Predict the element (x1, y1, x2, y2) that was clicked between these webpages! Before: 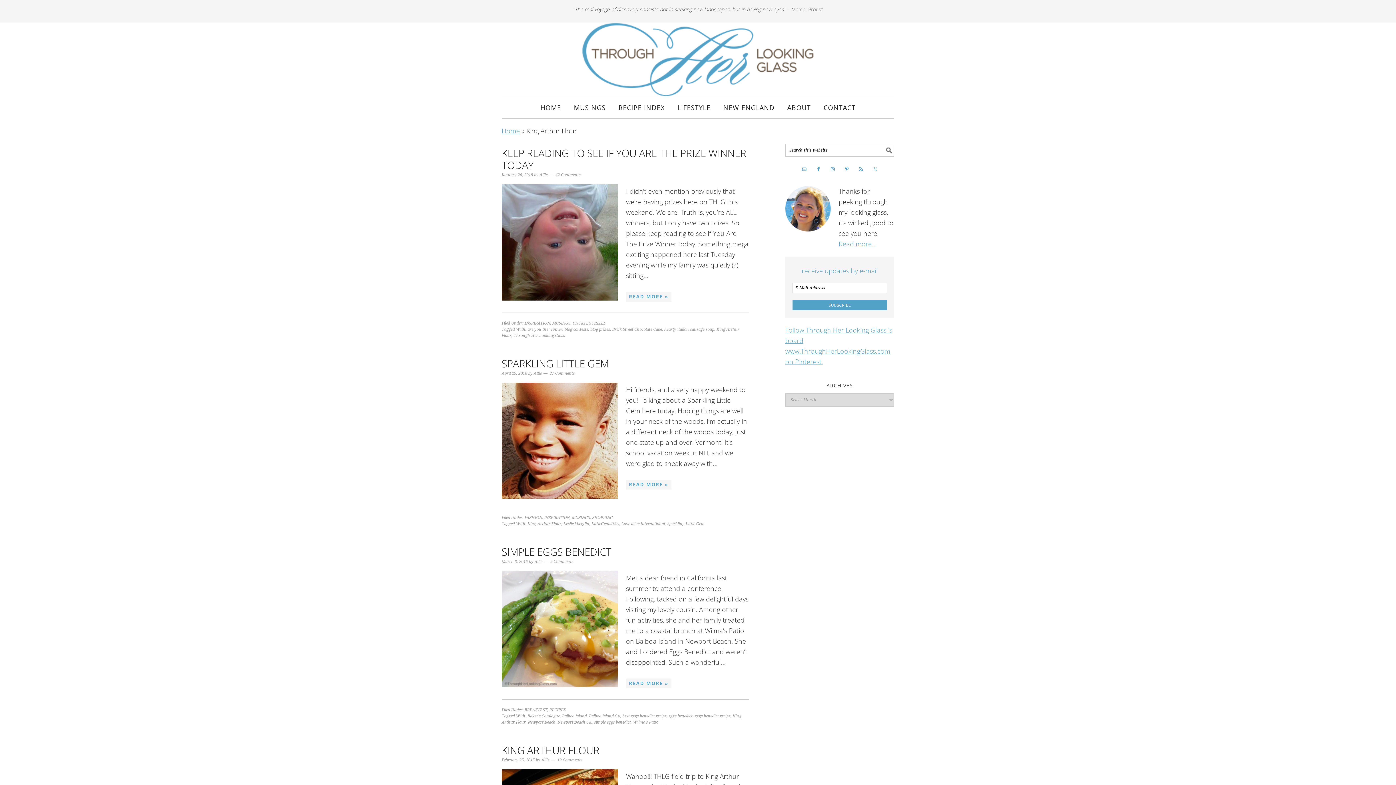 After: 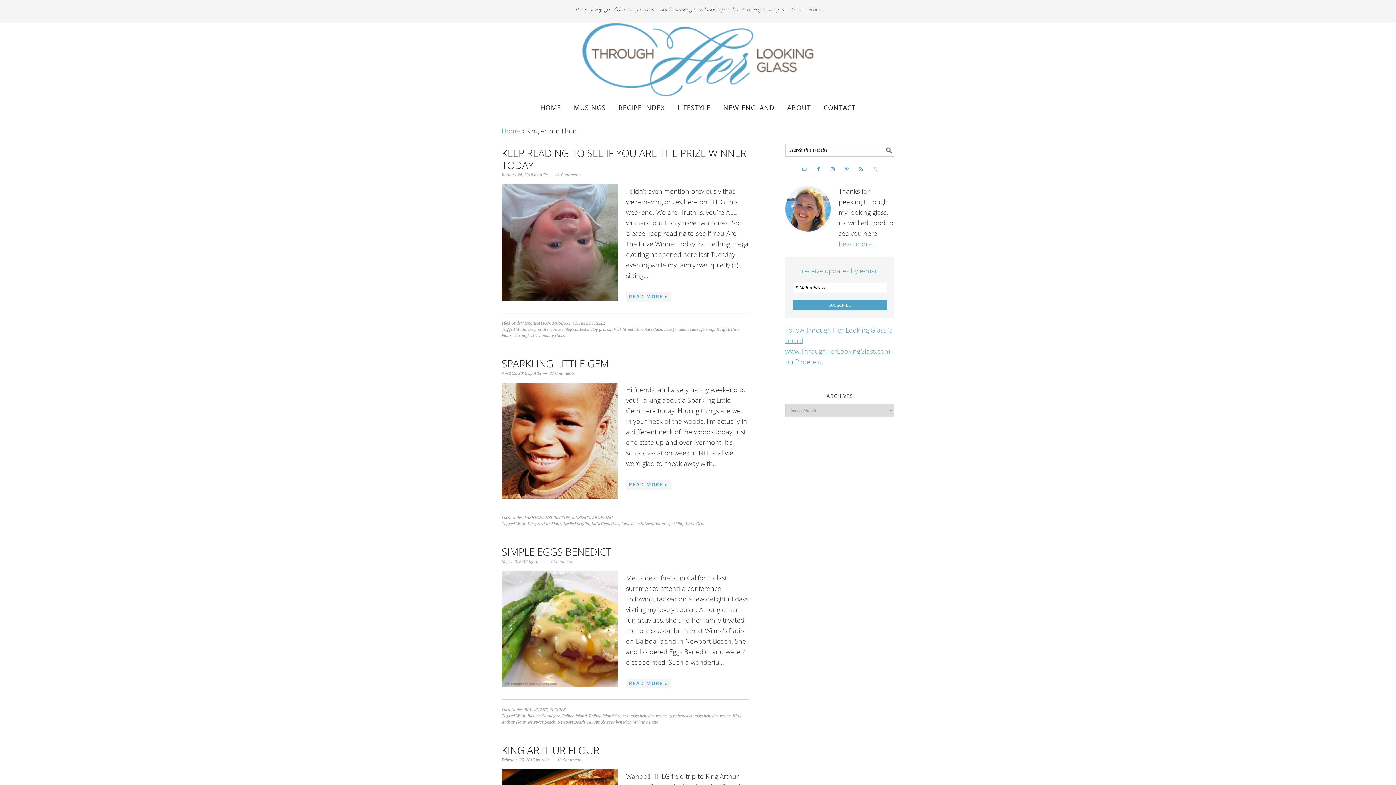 Action: bbox: (828, 164, 837, 174)